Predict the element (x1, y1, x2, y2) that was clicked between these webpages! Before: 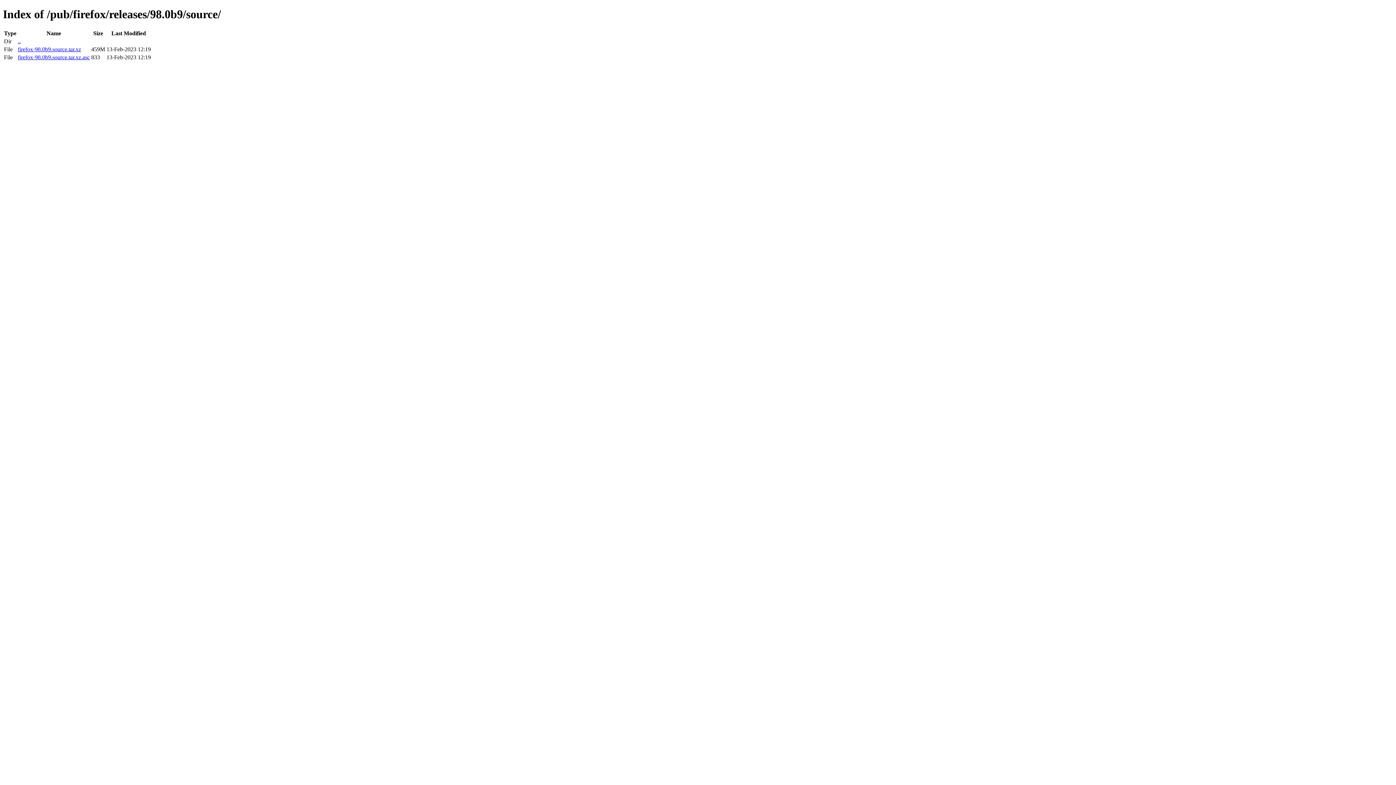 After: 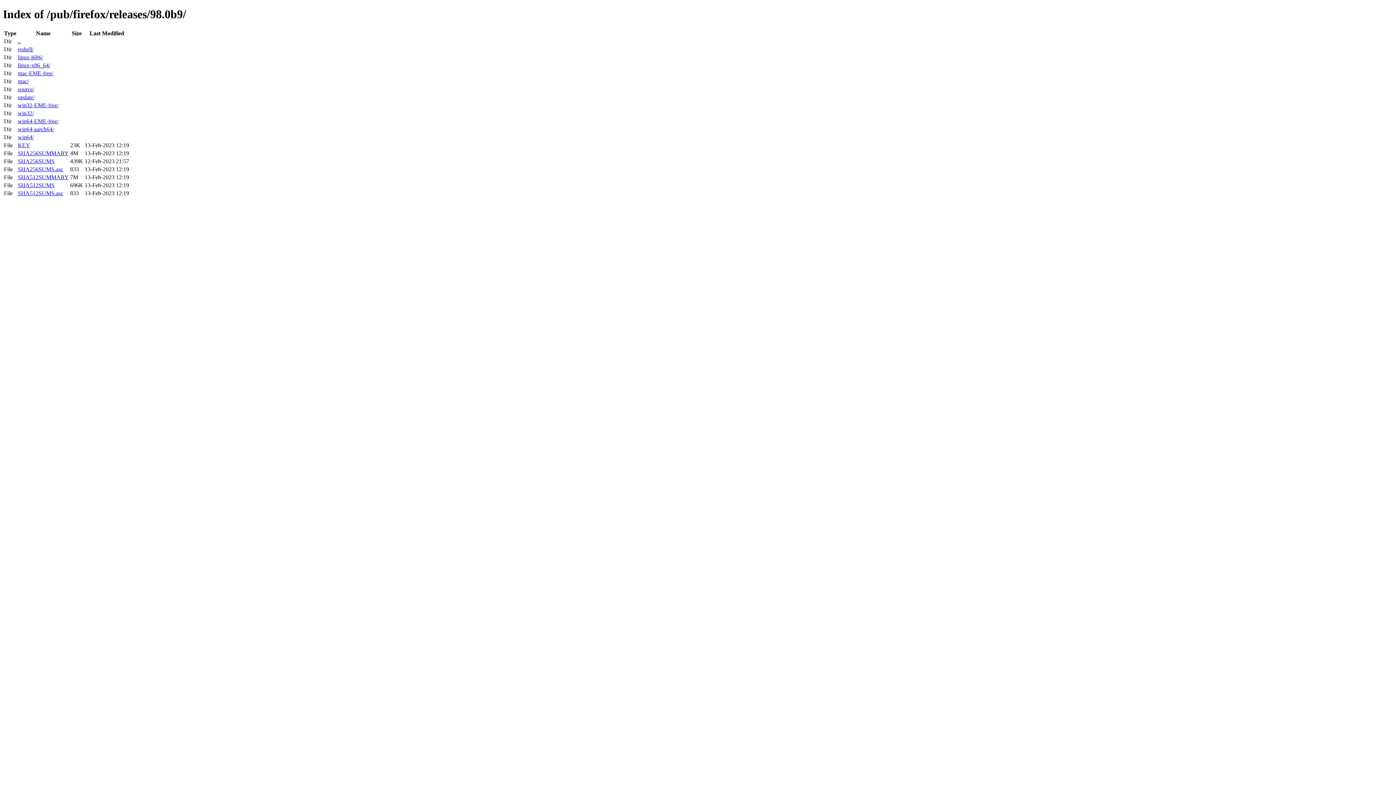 Action: bbox: (17, 38, 20, 44) label: ..